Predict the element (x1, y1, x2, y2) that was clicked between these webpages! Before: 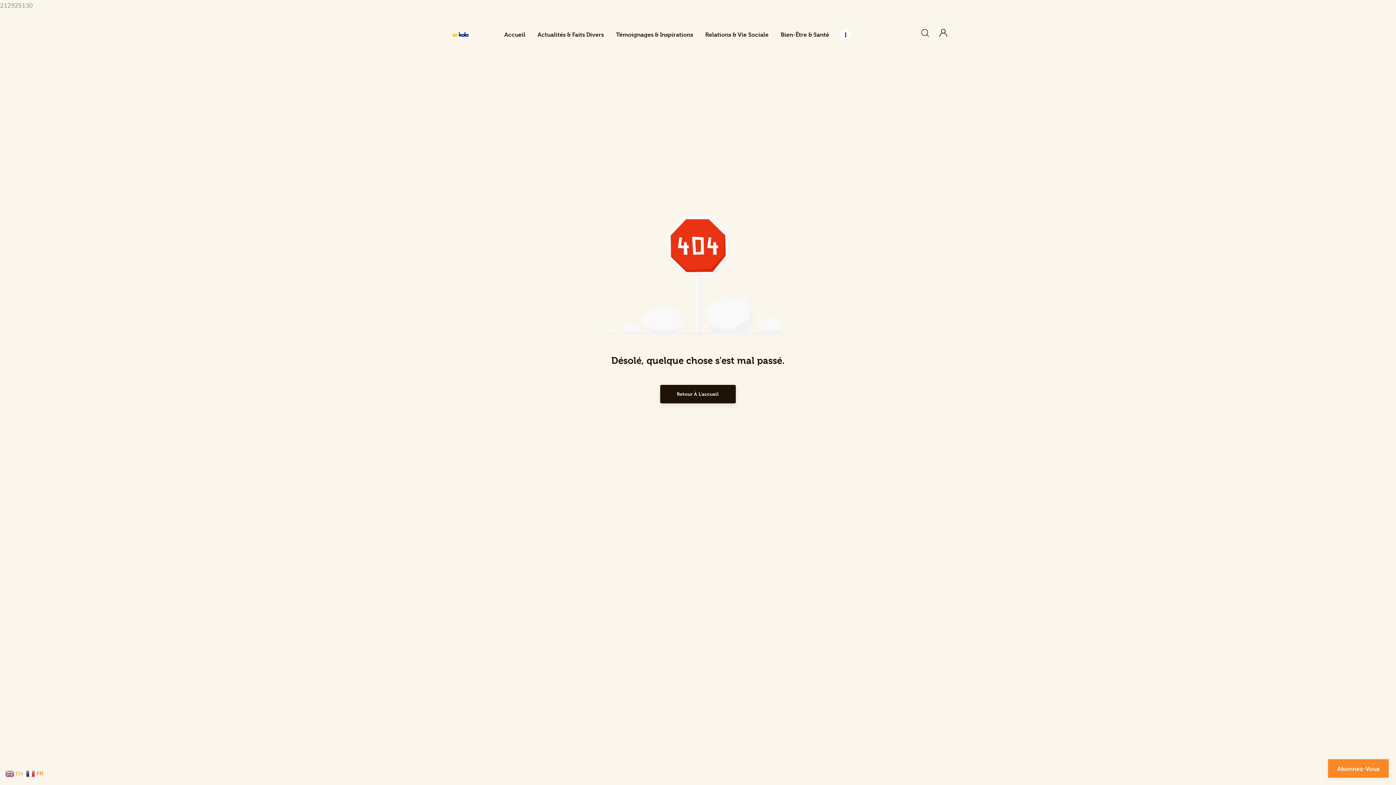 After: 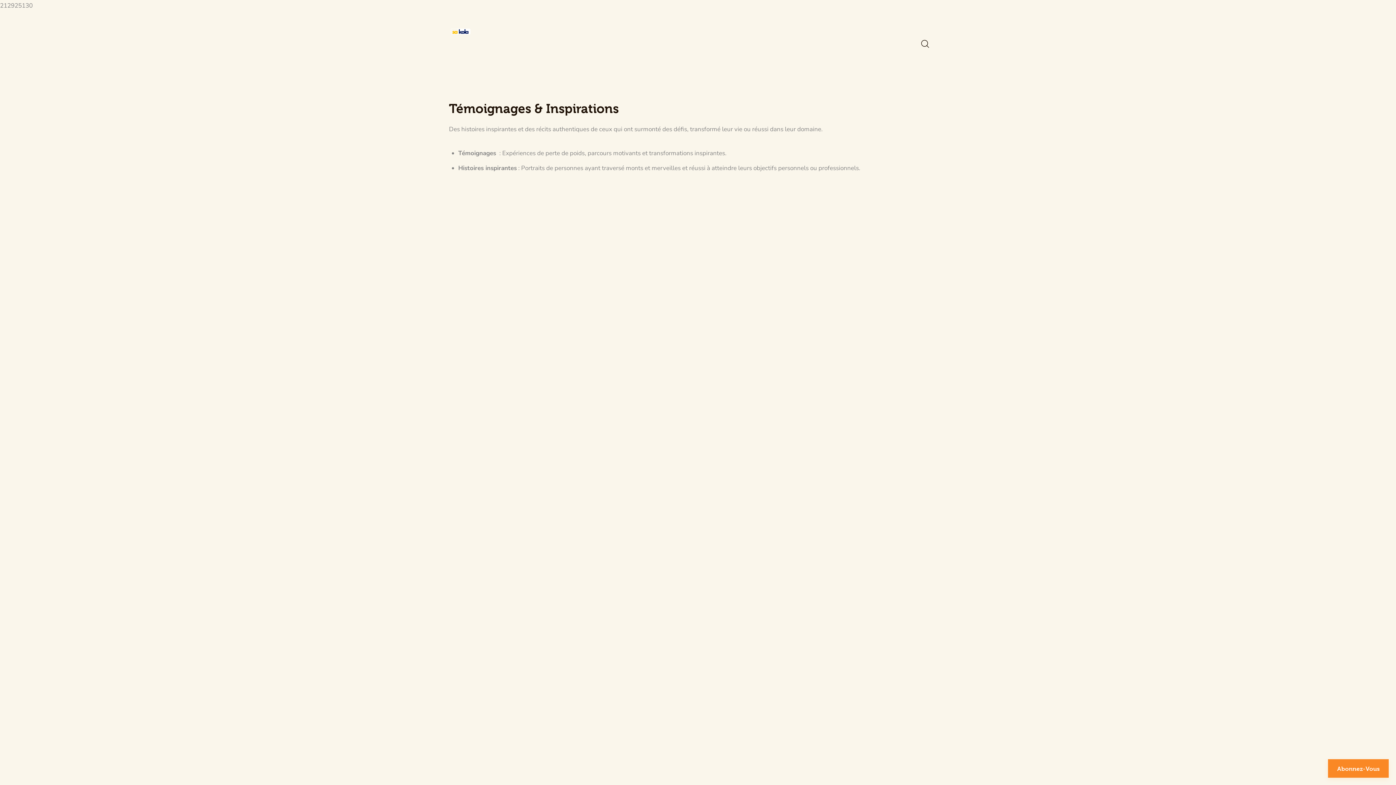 Action: label: Témoignages & Inspirations bbox: (610, 24, 699, 44)